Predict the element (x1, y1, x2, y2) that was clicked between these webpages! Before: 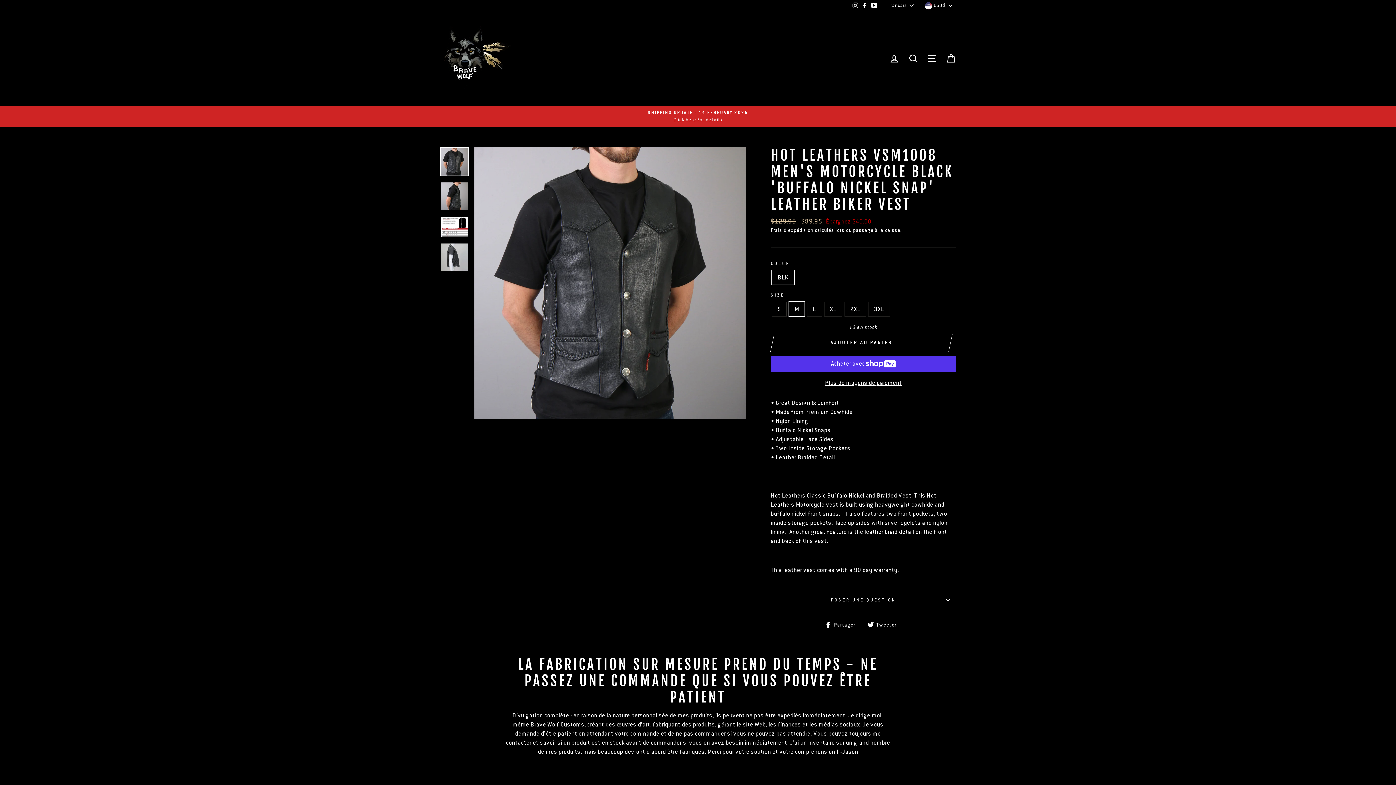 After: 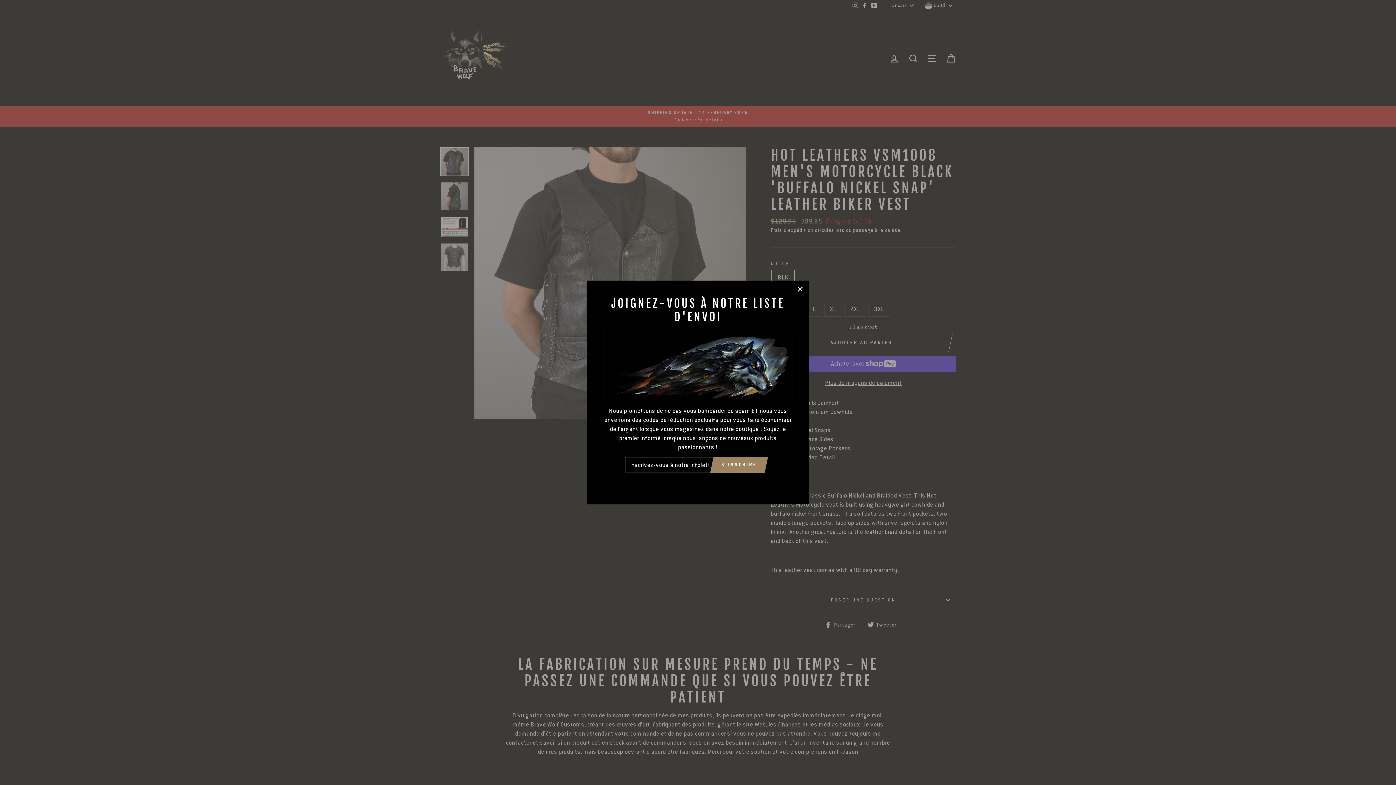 Action: label: USD $ bbox: (920, 0, 956, 11)